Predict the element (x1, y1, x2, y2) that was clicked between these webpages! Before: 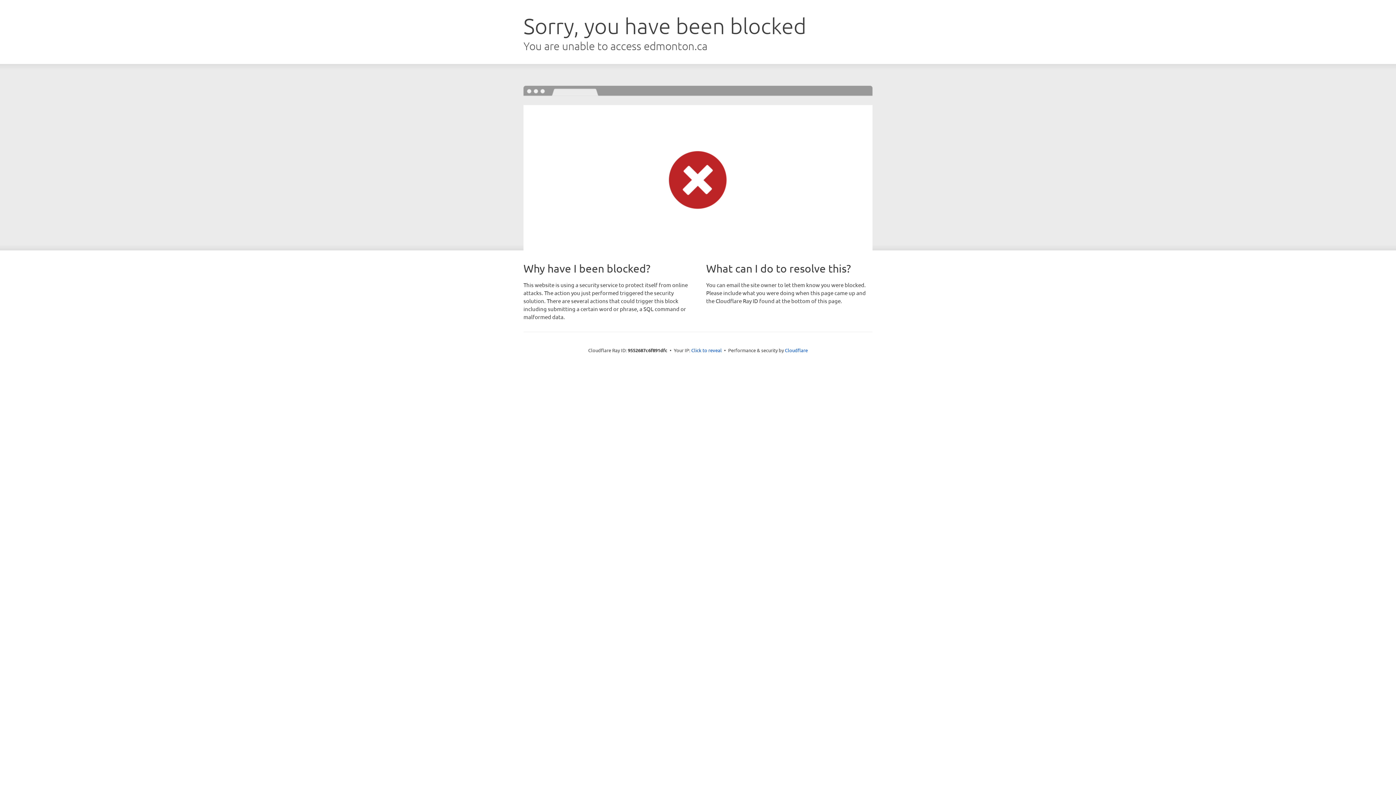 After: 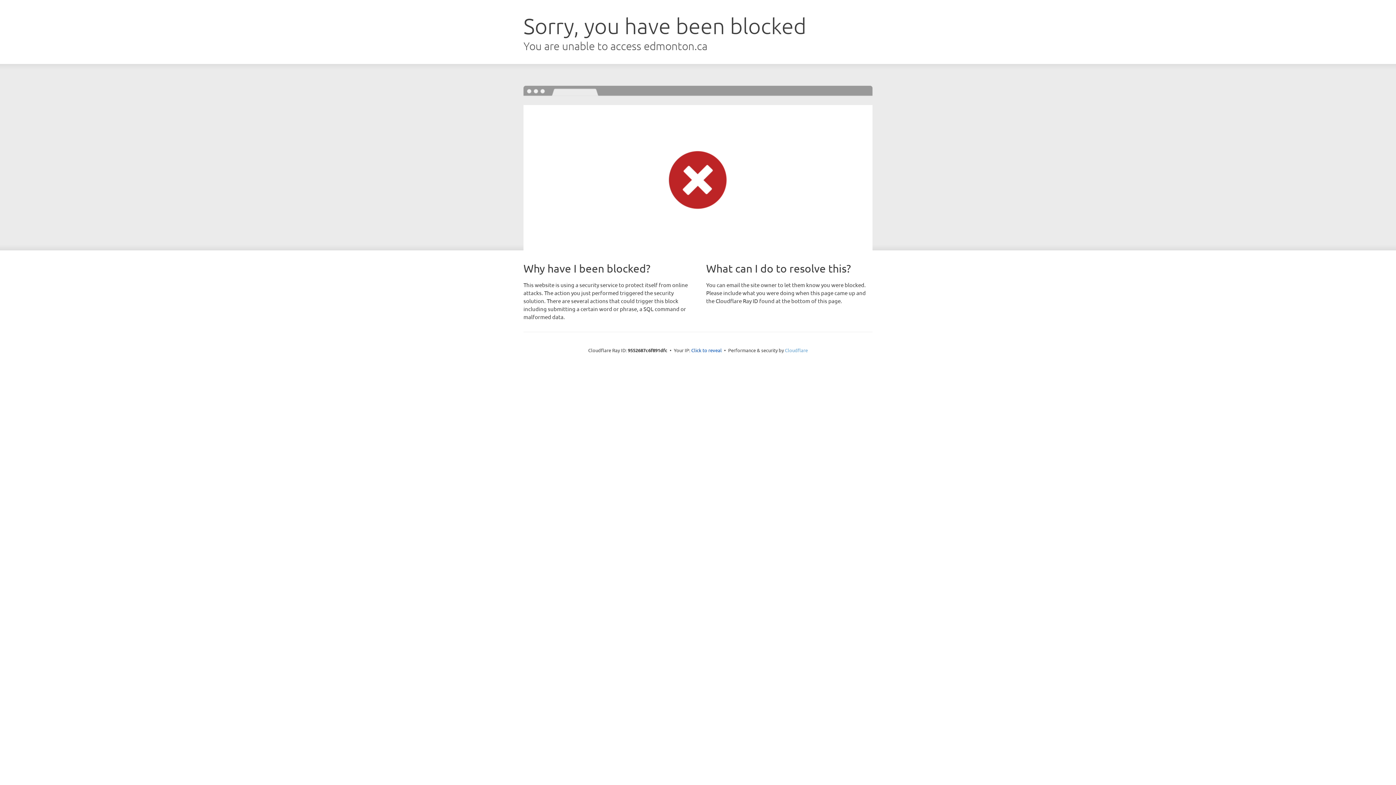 Action: bbox: (785, 347, 808, 353) label: Cloudflare